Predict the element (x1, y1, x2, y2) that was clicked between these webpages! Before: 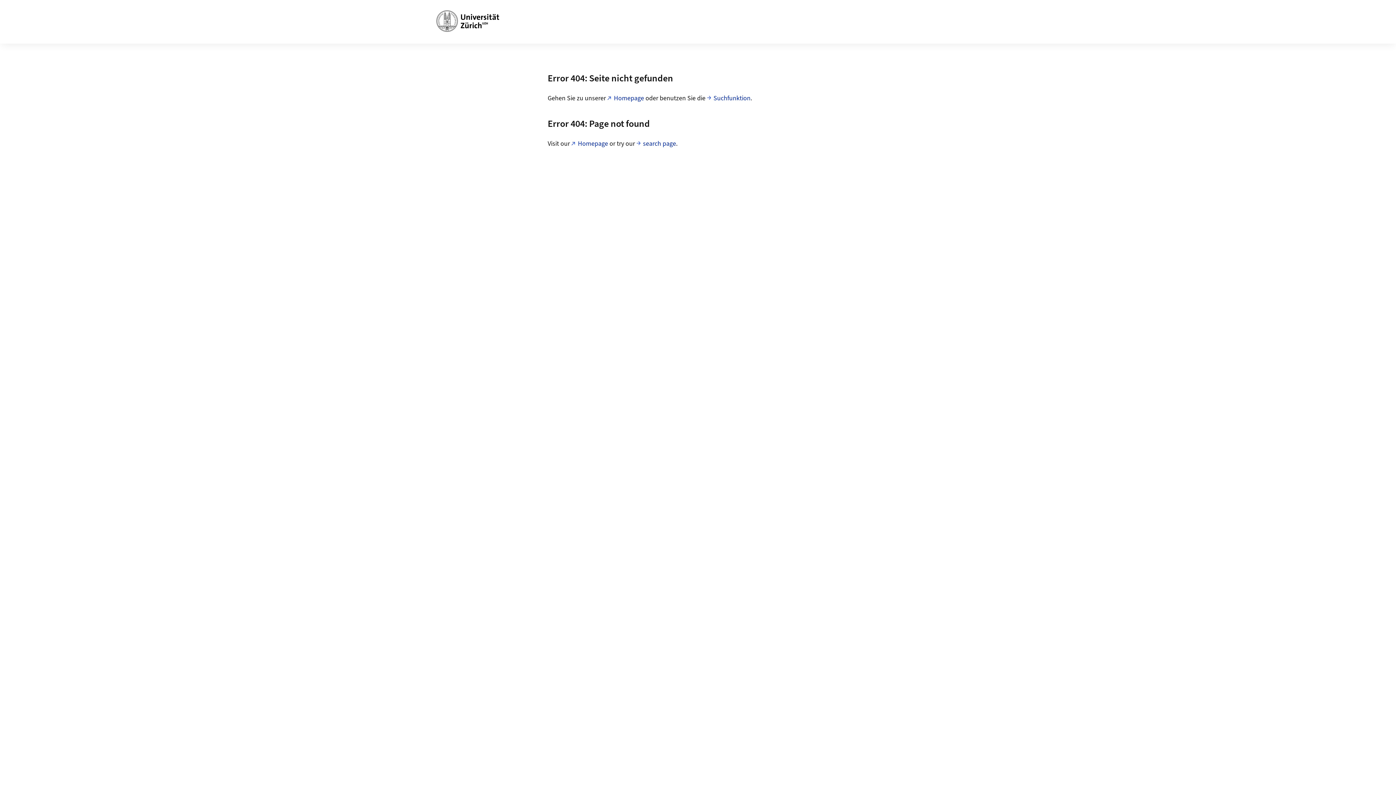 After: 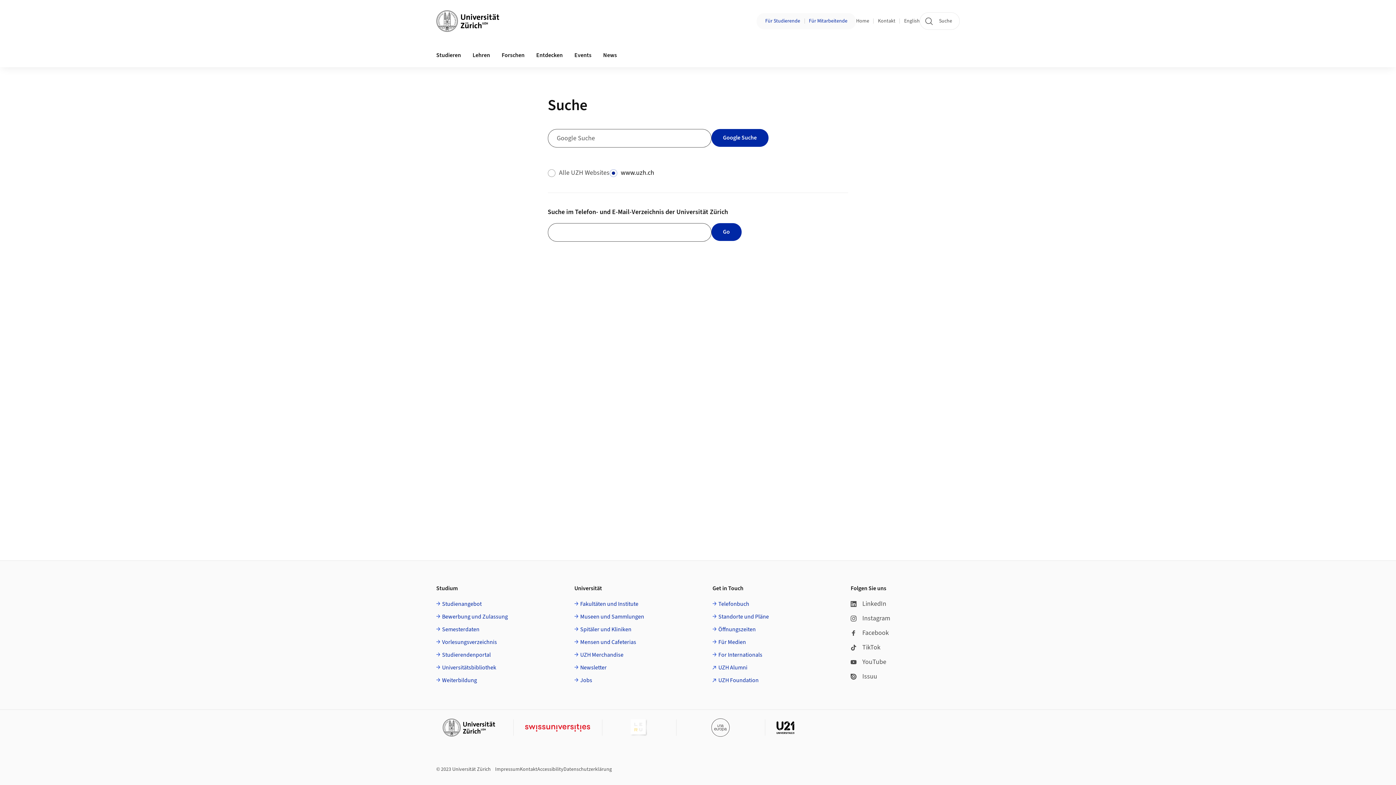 Action: bbox: (707, 93, 750, 103) label: Suchfunktion